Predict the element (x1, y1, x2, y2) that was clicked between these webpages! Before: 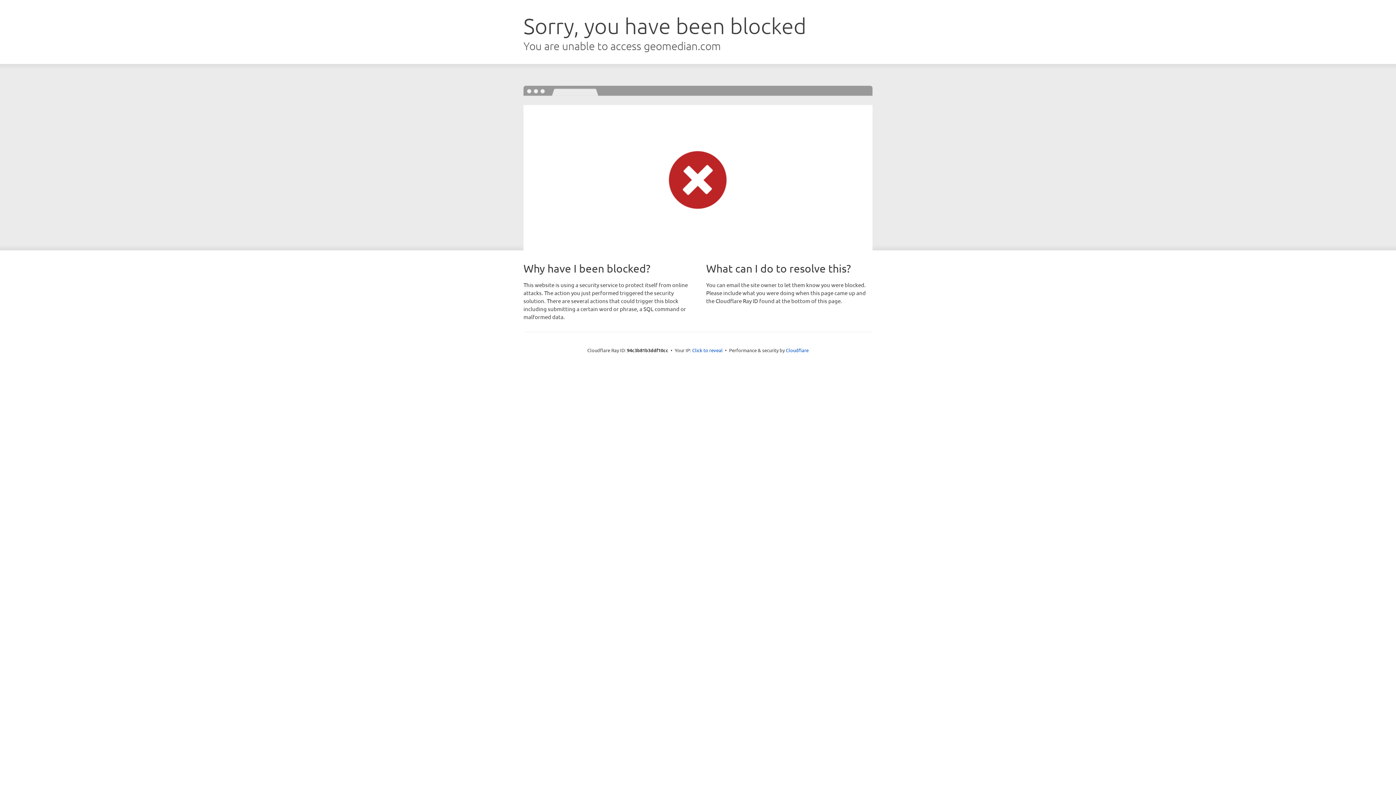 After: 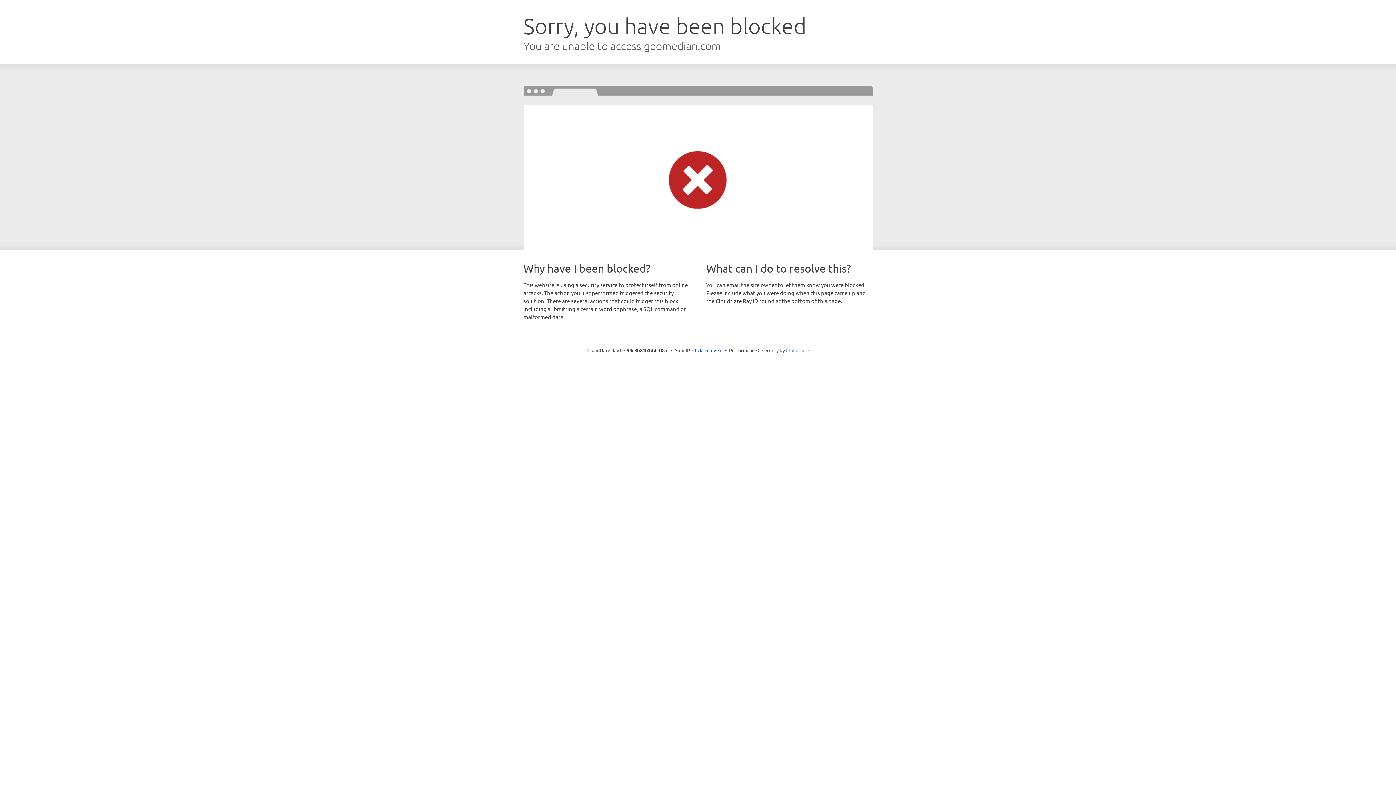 Action: bbox: (786, 347, 808, 353) label: Cloudflare